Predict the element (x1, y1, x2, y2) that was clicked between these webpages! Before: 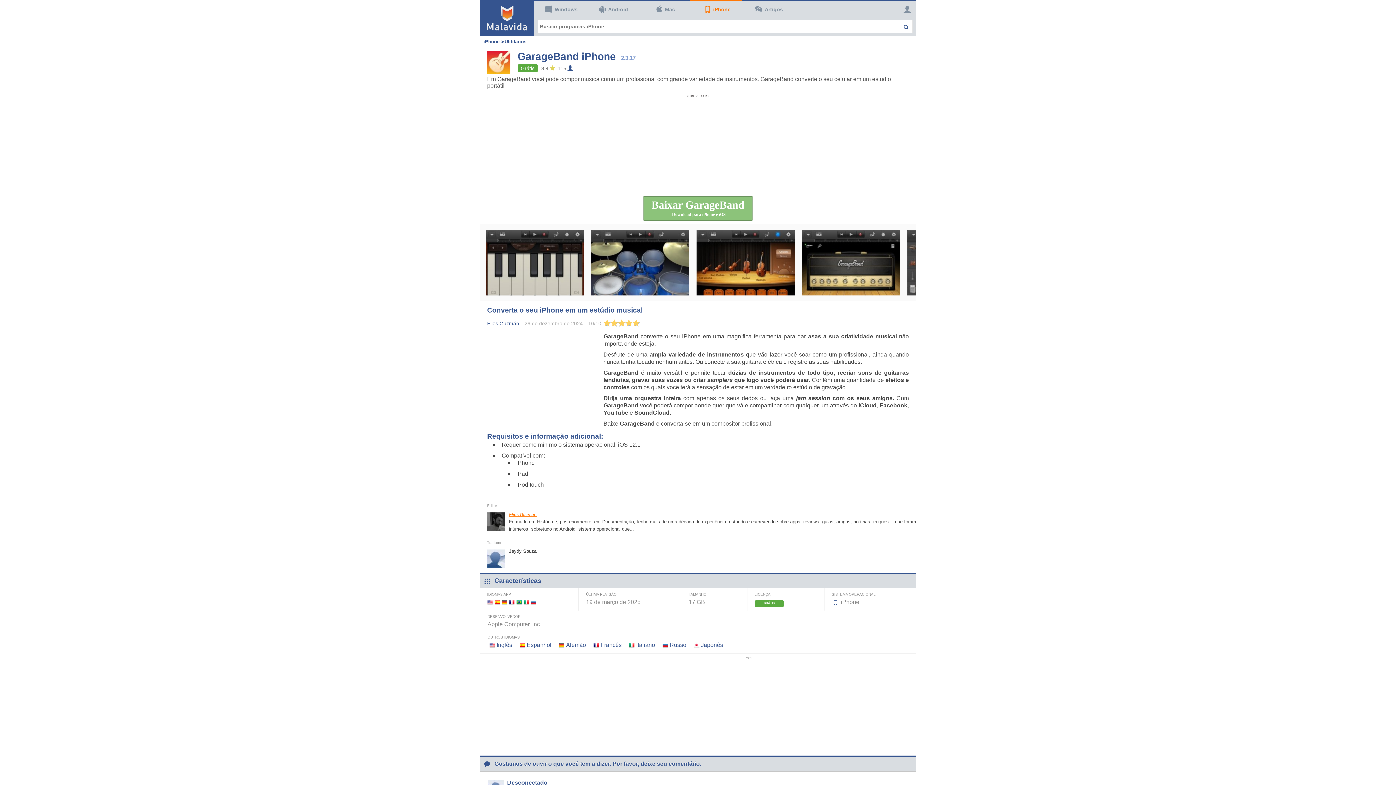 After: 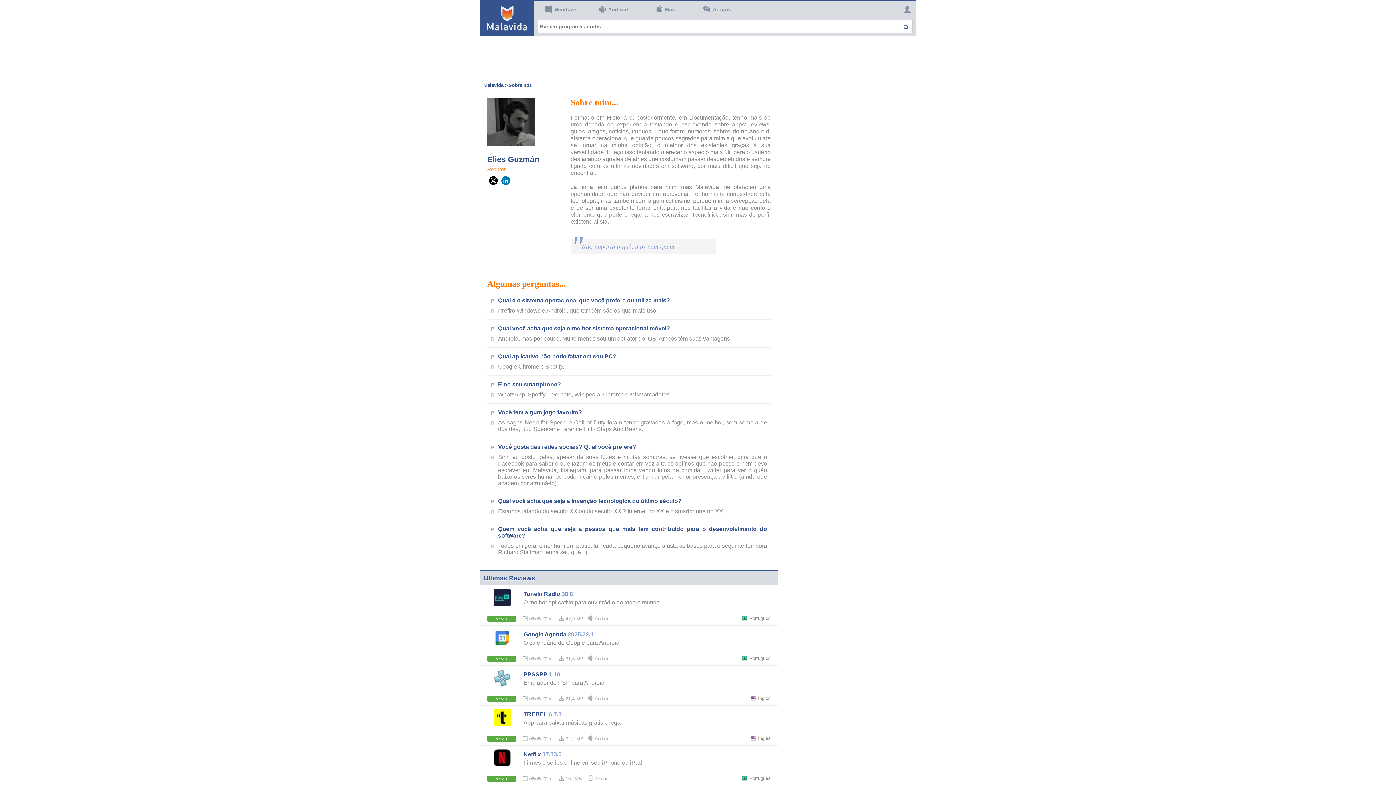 Action: bbox: (509, 512, 536, 517) label: Elies Guzmán